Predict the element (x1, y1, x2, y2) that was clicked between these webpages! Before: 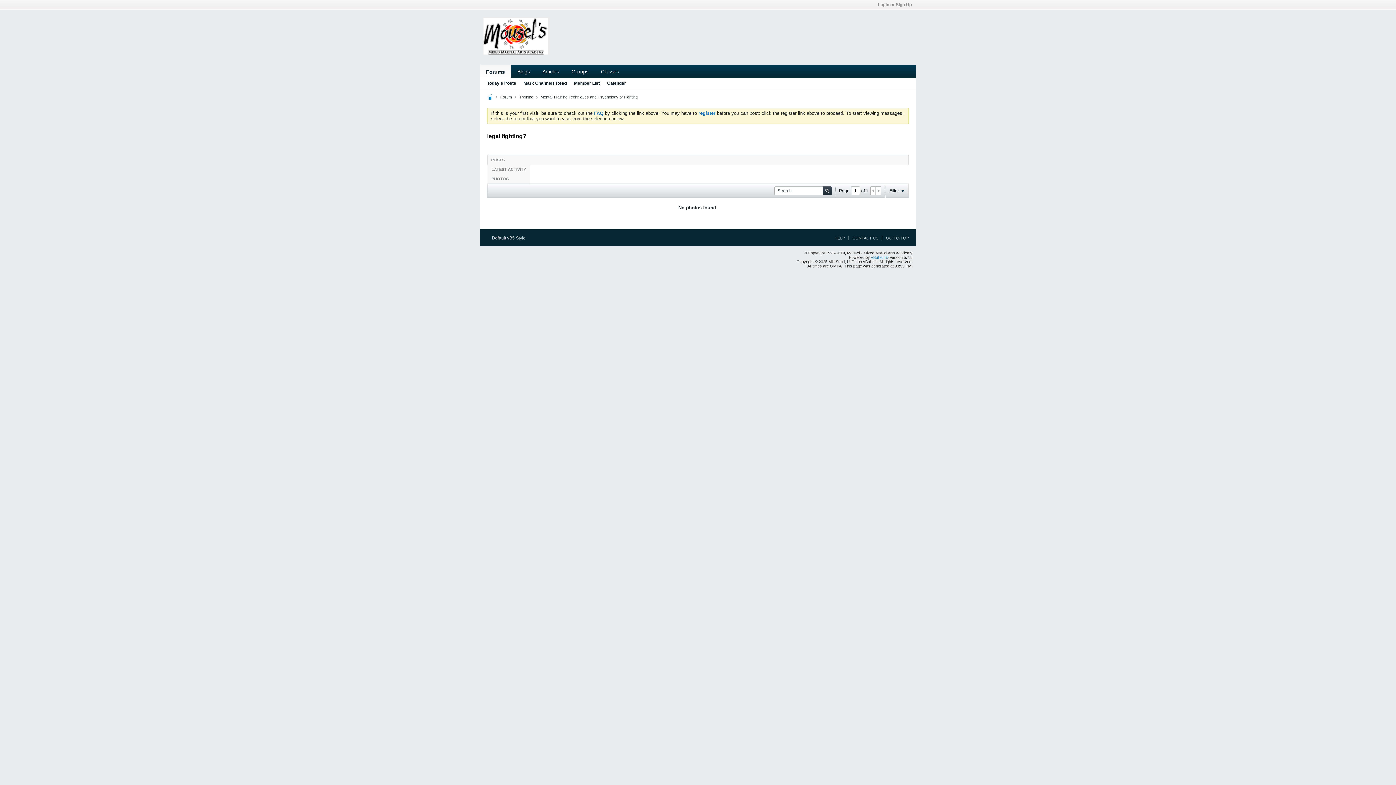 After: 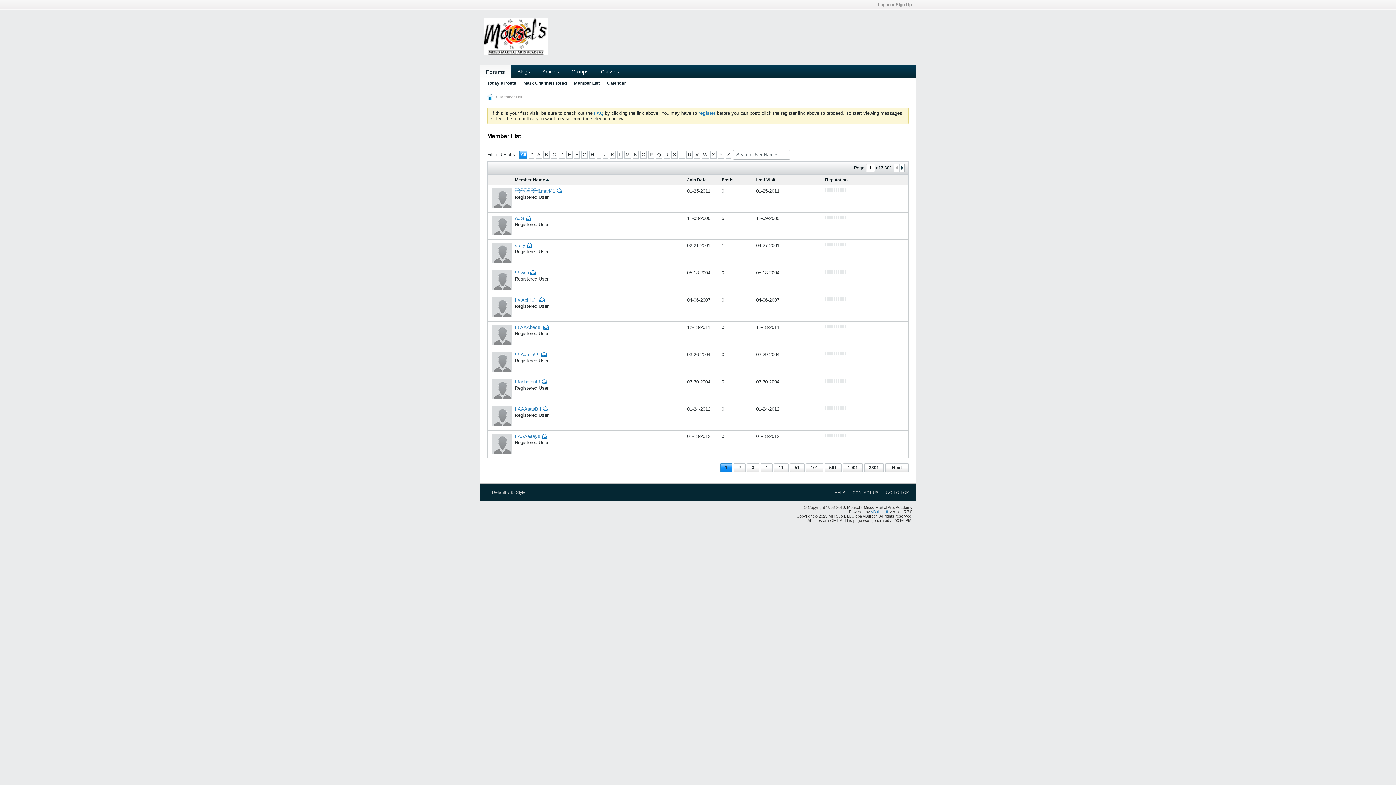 Action: bbox: (574, 78, 600, 88) label: Member List